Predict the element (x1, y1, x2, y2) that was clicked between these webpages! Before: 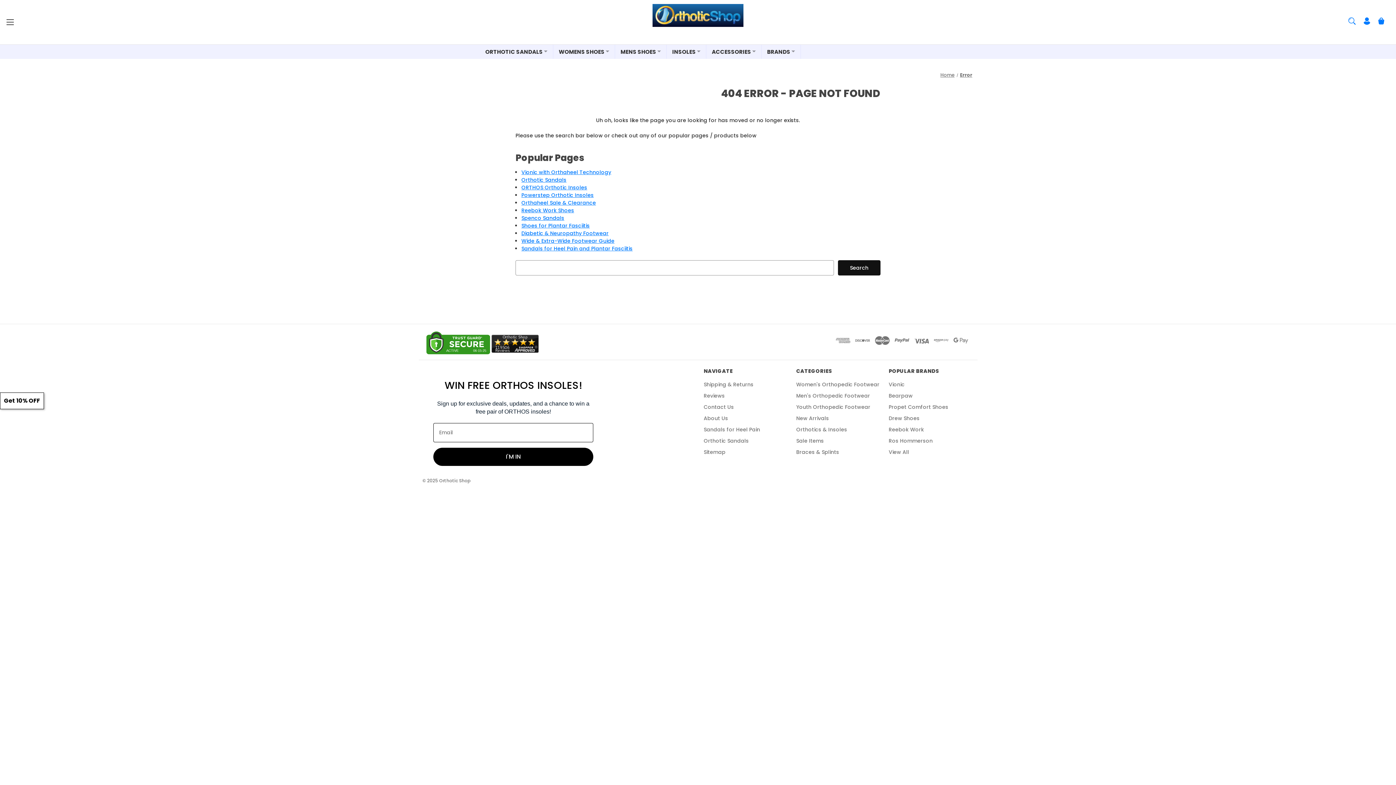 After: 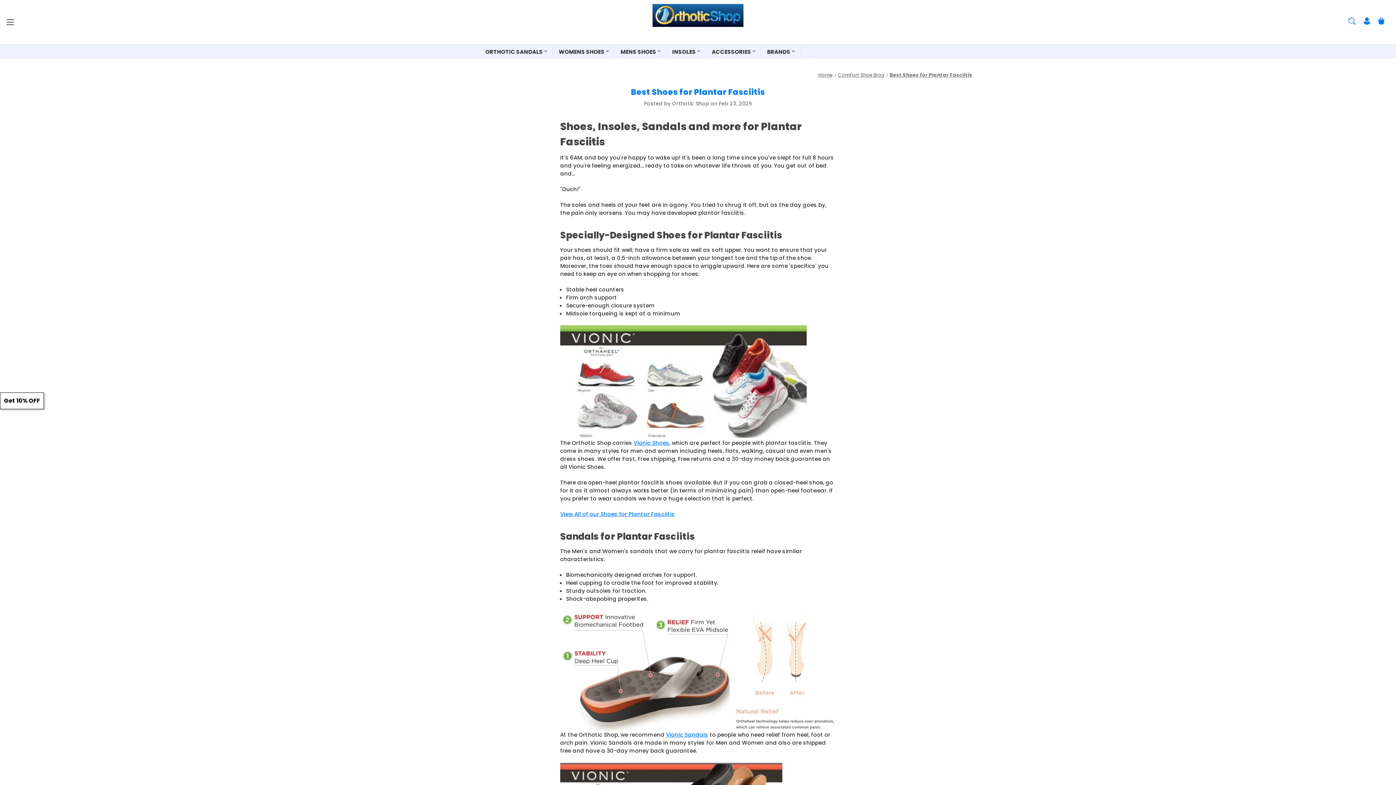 Action: bbox: (521, 222, 589, 229) label: Shoes for Plantar Fasciitis